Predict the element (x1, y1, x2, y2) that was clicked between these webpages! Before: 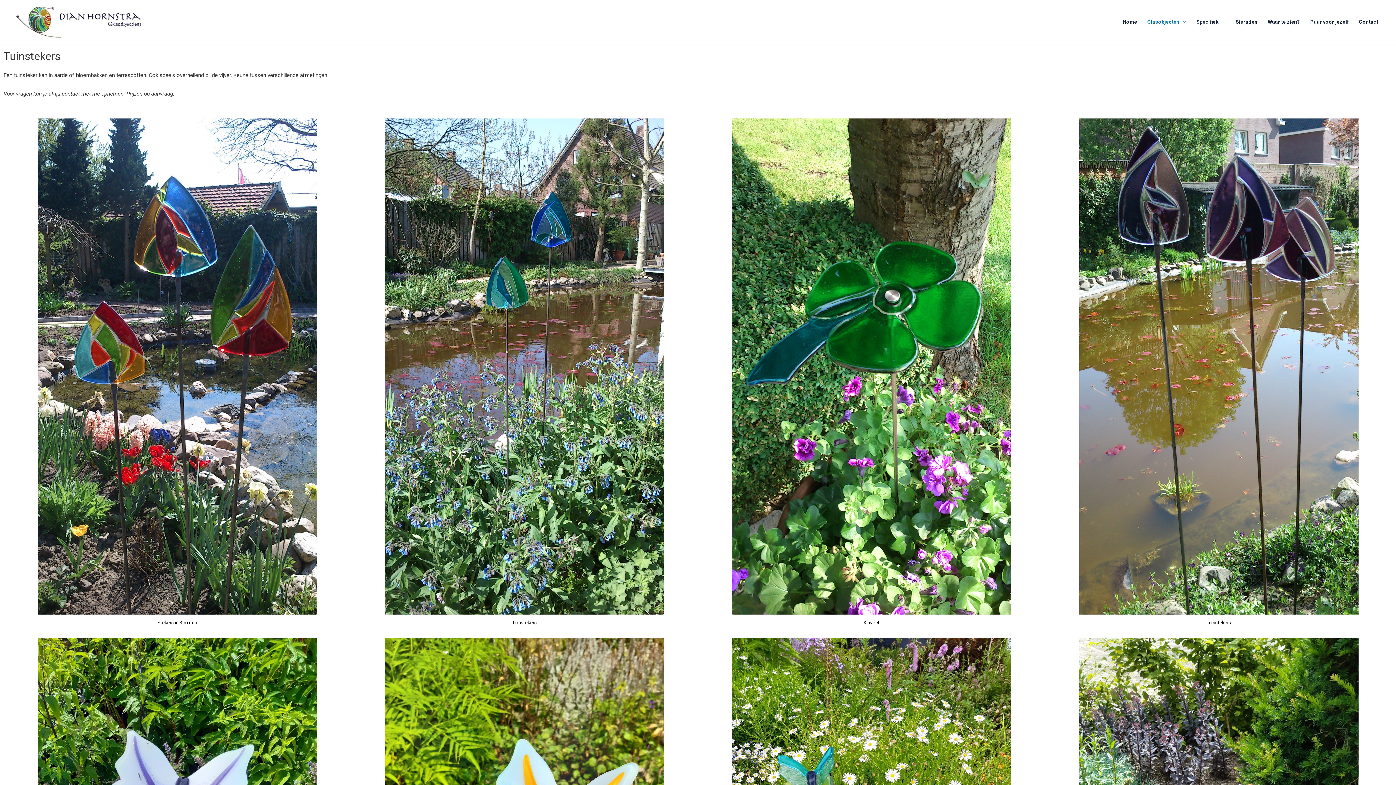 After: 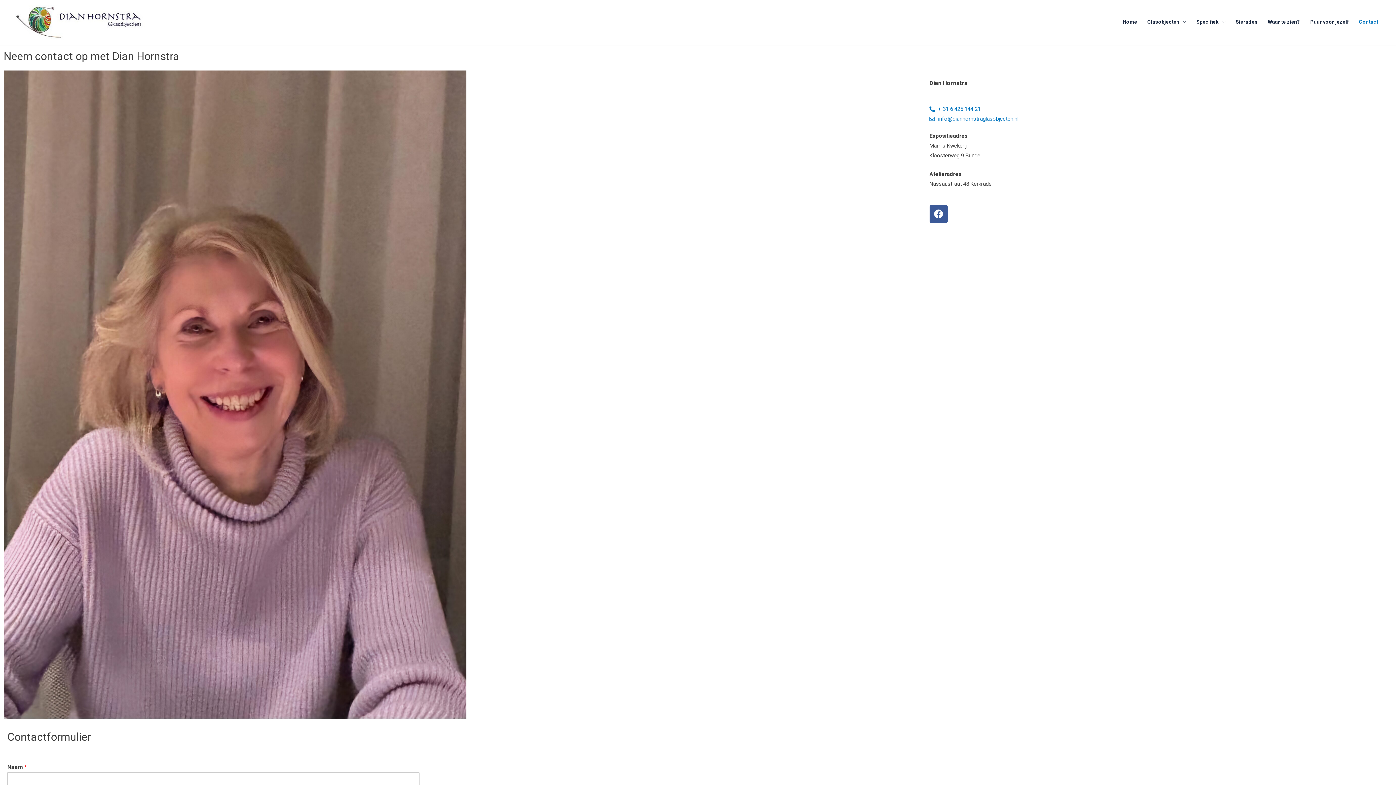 Action: bbox: (1354, 0, 1383, 43) label: Contact